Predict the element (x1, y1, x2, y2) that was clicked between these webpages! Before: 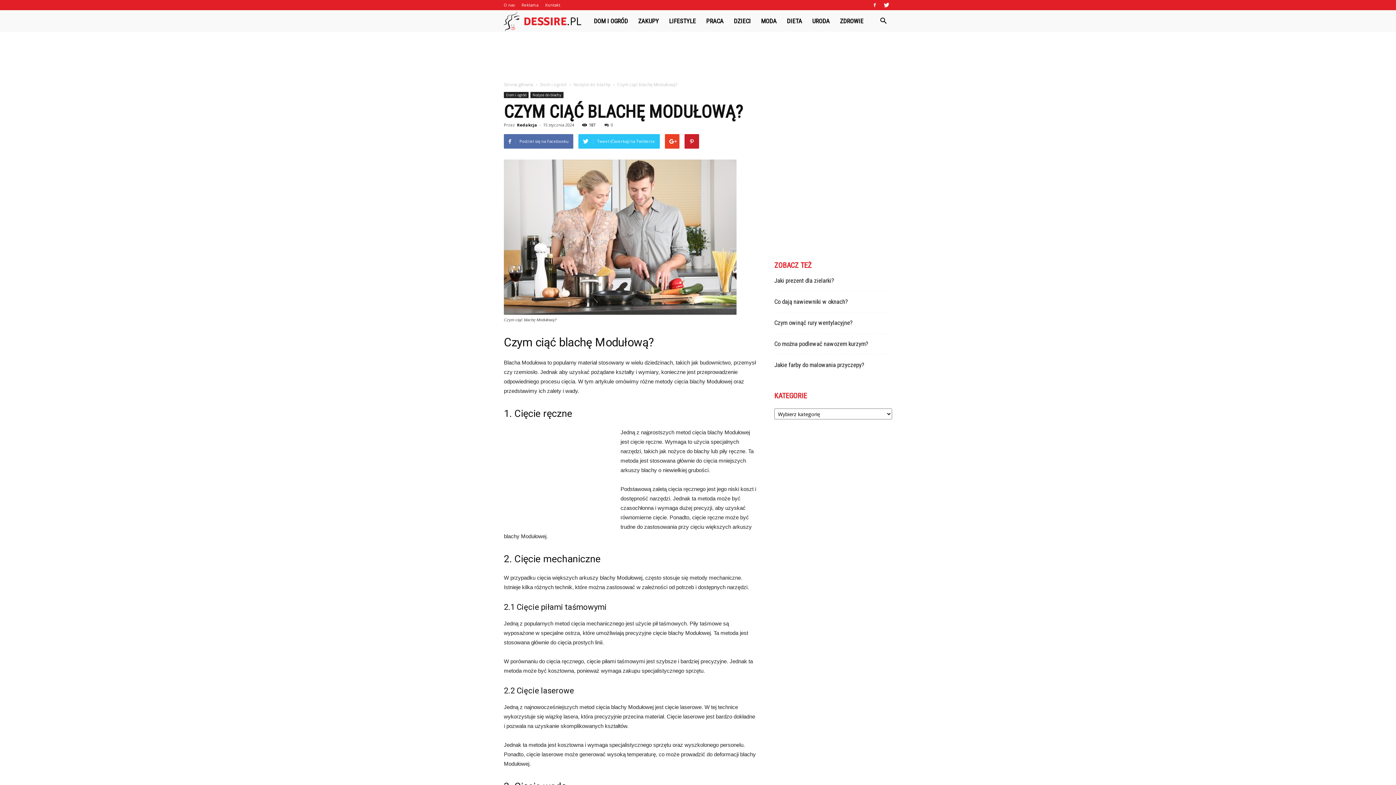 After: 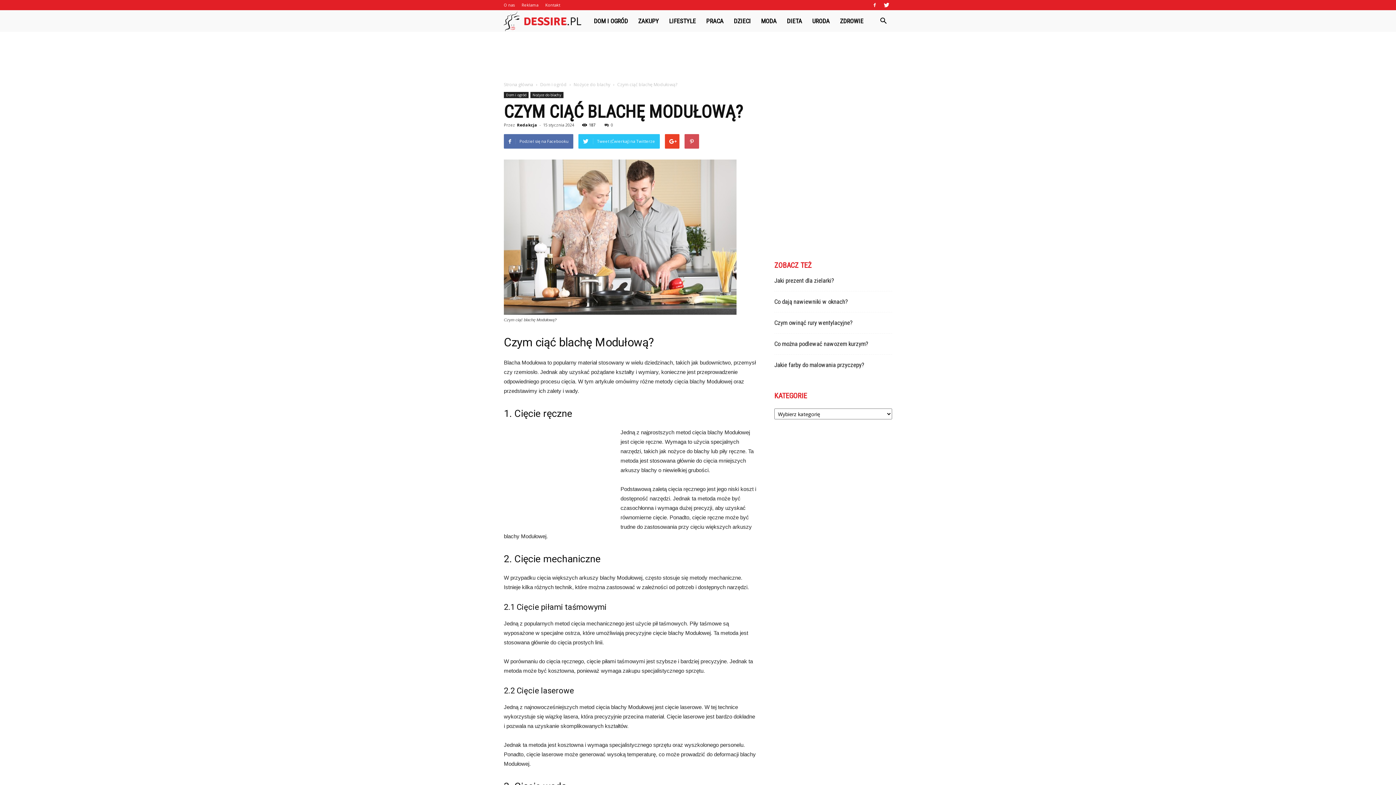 Action: bbox: (684, 134, 699, 148)